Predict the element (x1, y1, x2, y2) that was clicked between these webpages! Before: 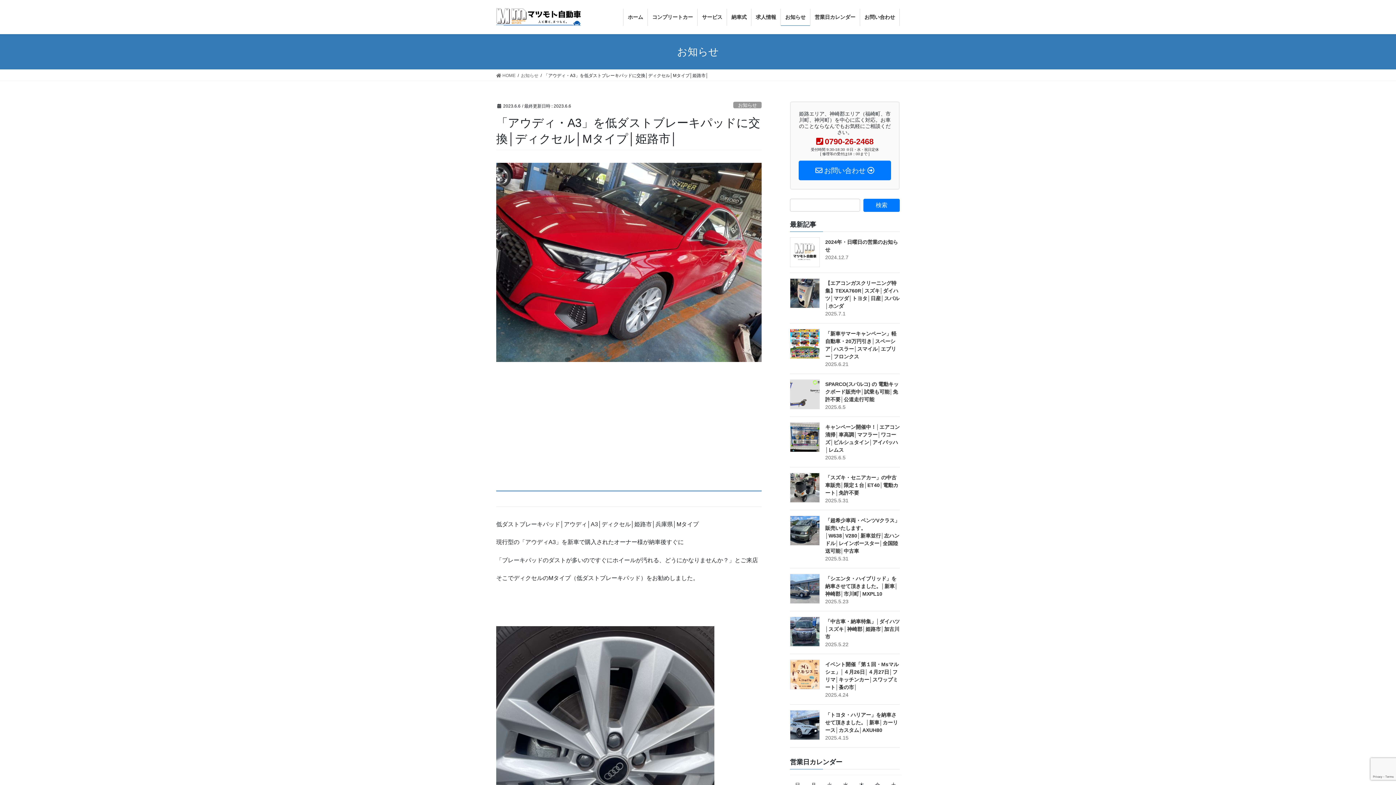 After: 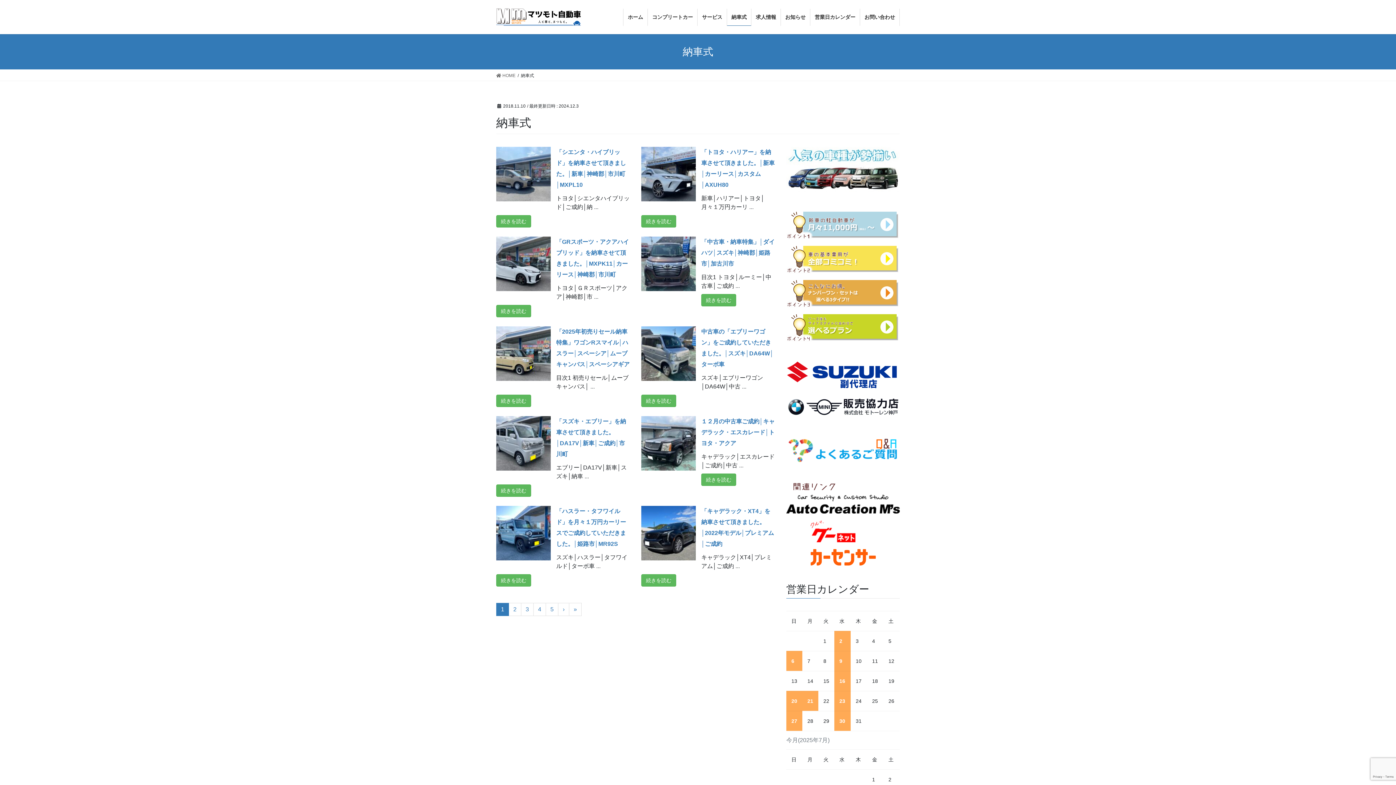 Action: bbox: (727, 8, 751, 25) label: 納車式